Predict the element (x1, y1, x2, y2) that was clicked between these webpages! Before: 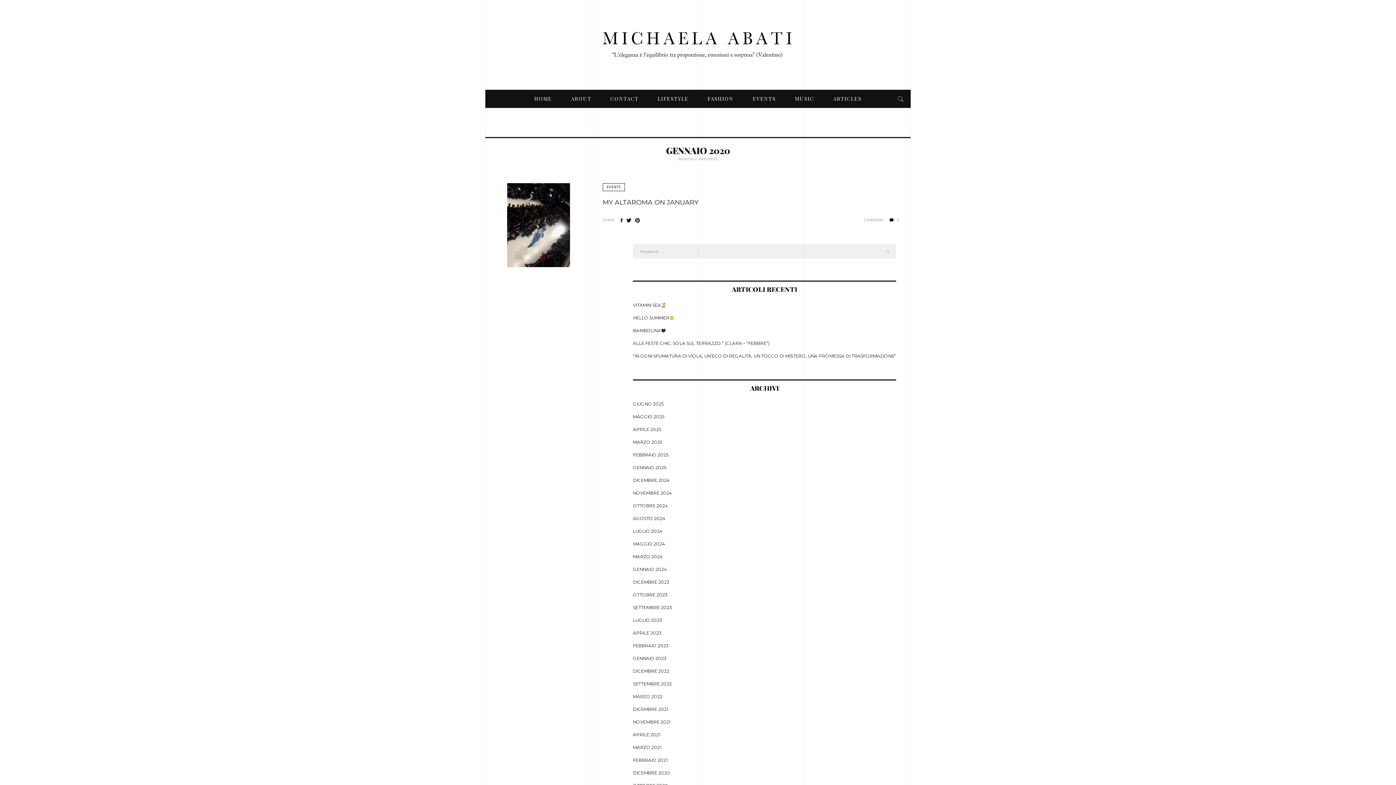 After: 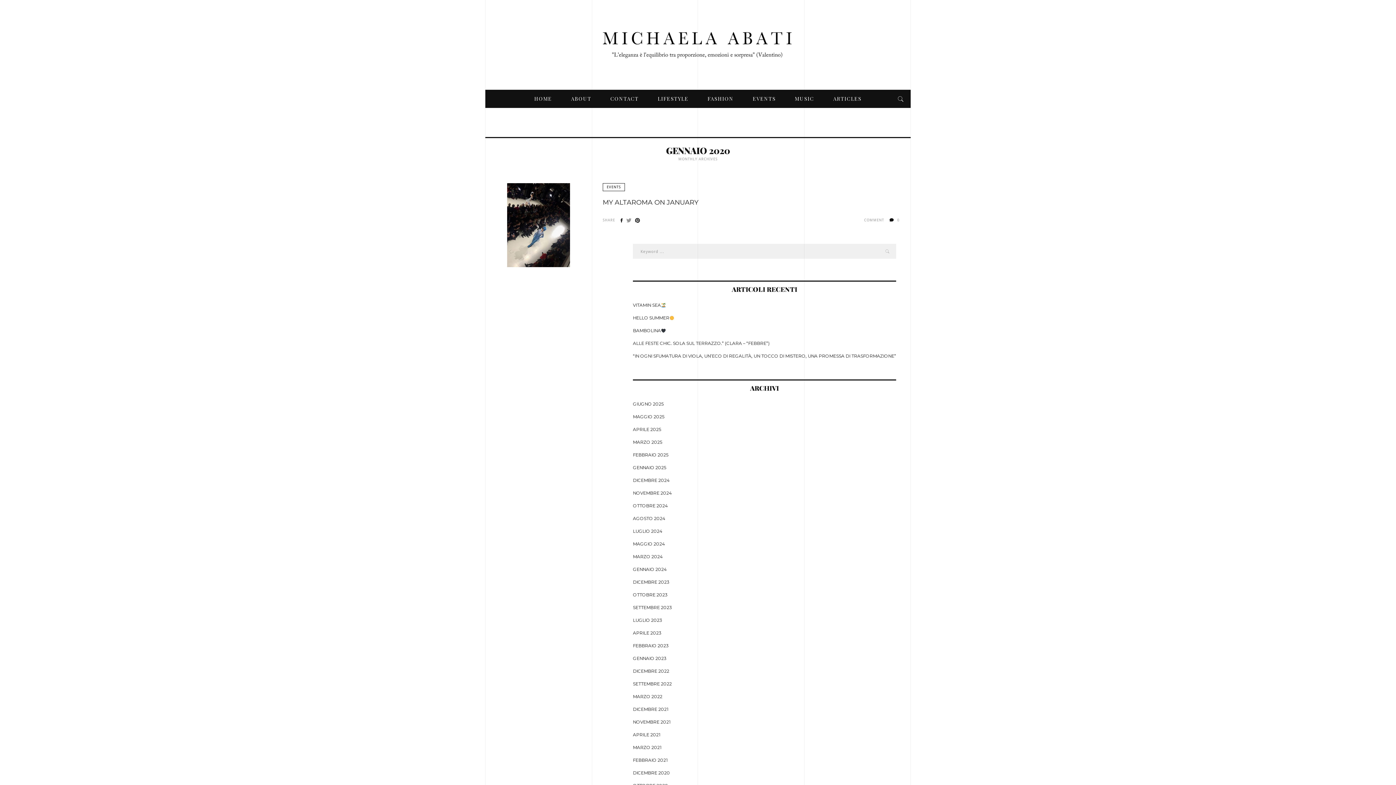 Action: bbox: (626, 215, 635, 225)